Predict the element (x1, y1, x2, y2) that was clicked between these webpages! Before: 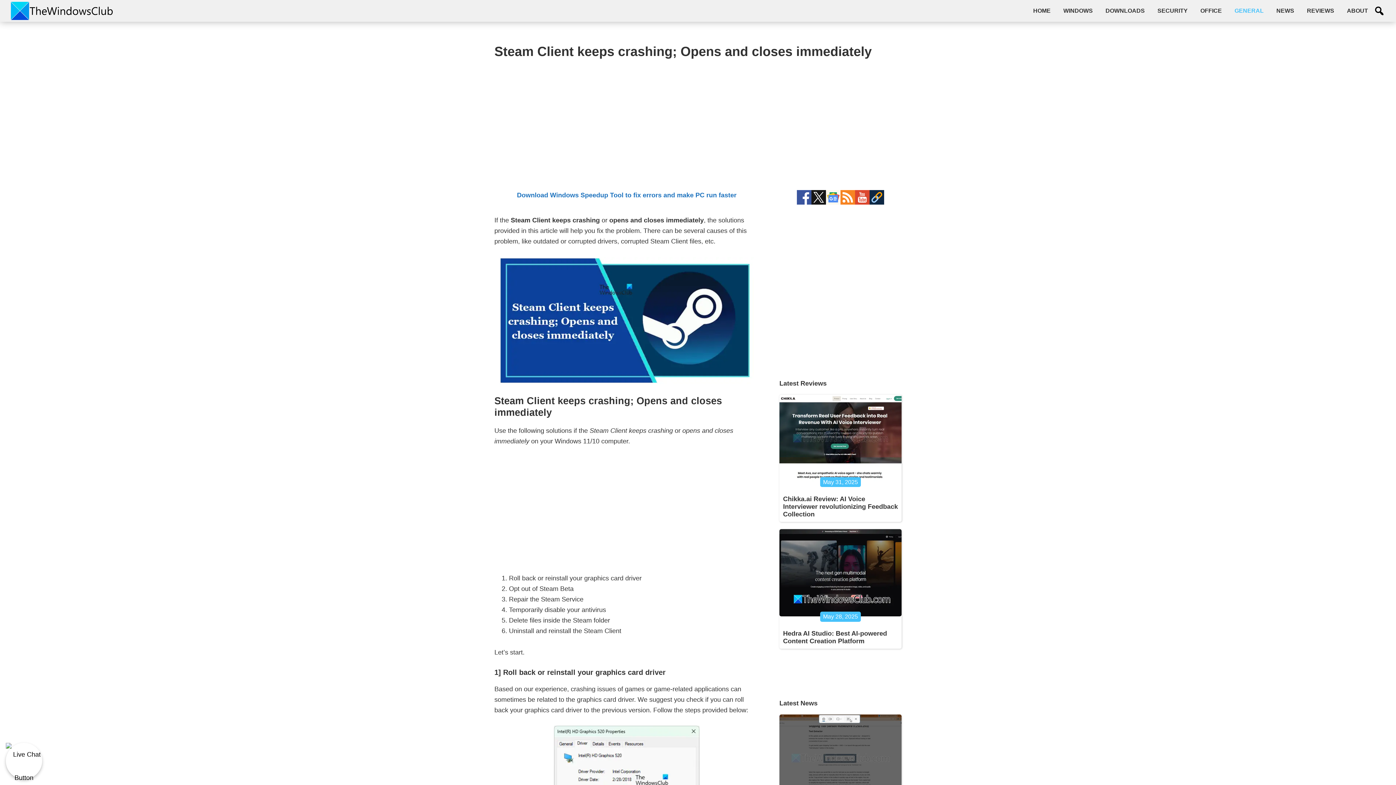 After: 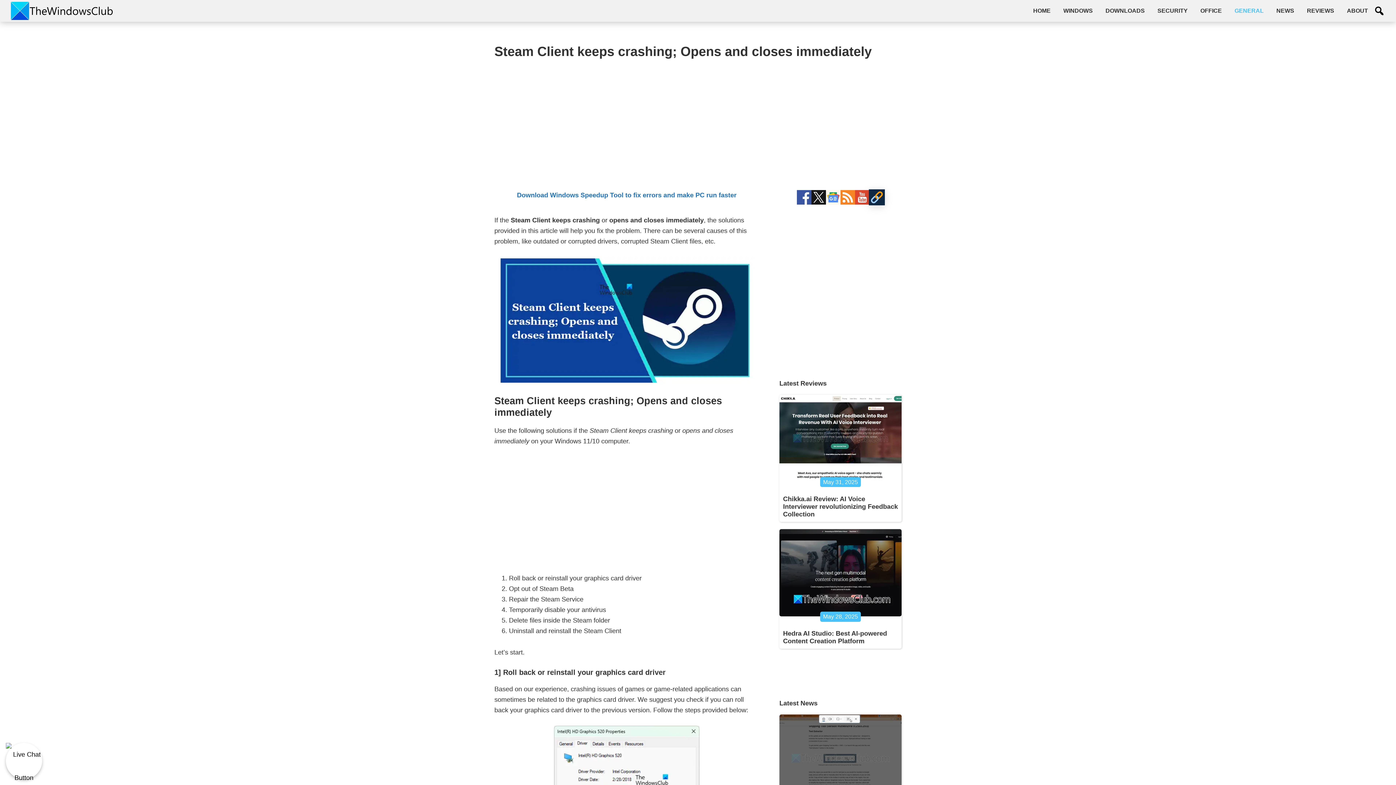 Action: bbox: (869, 191, 884, 197)